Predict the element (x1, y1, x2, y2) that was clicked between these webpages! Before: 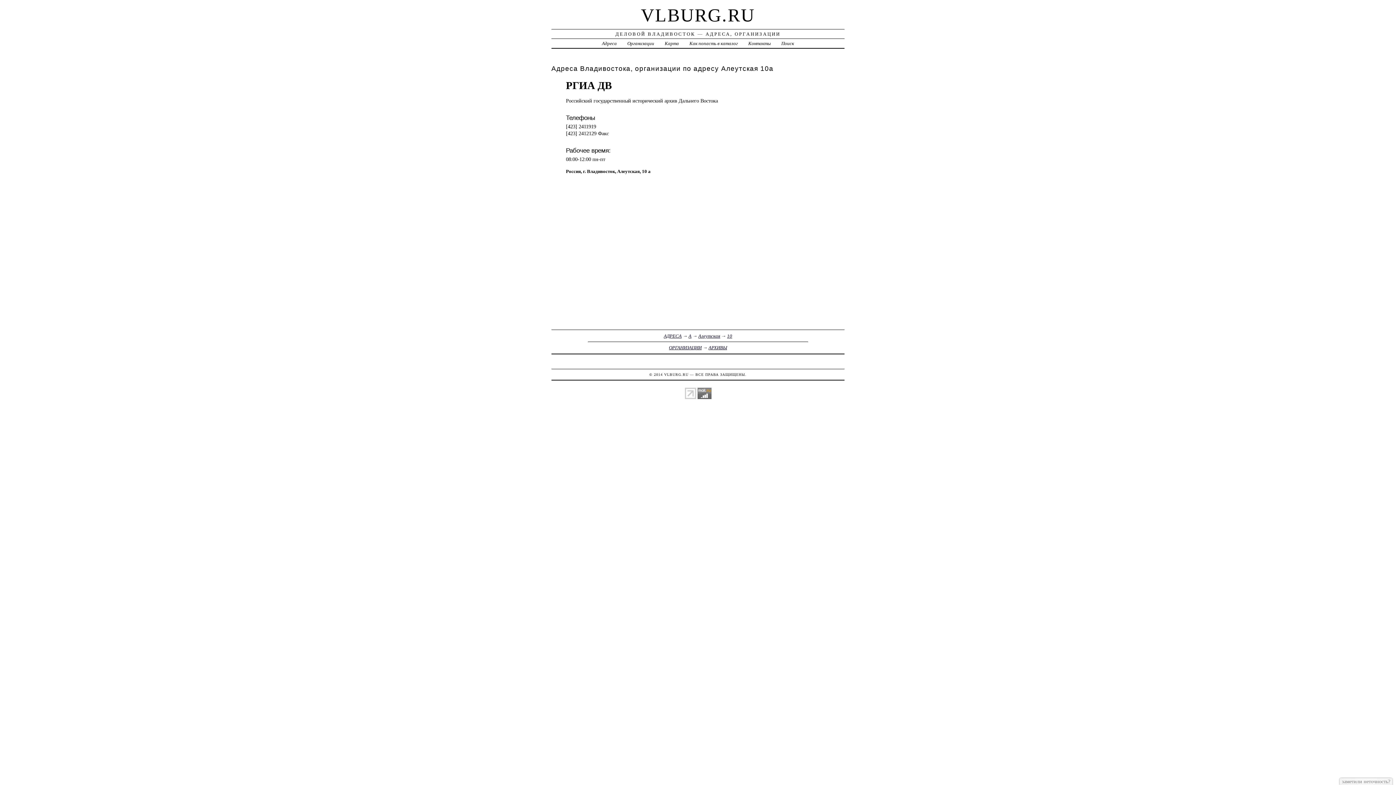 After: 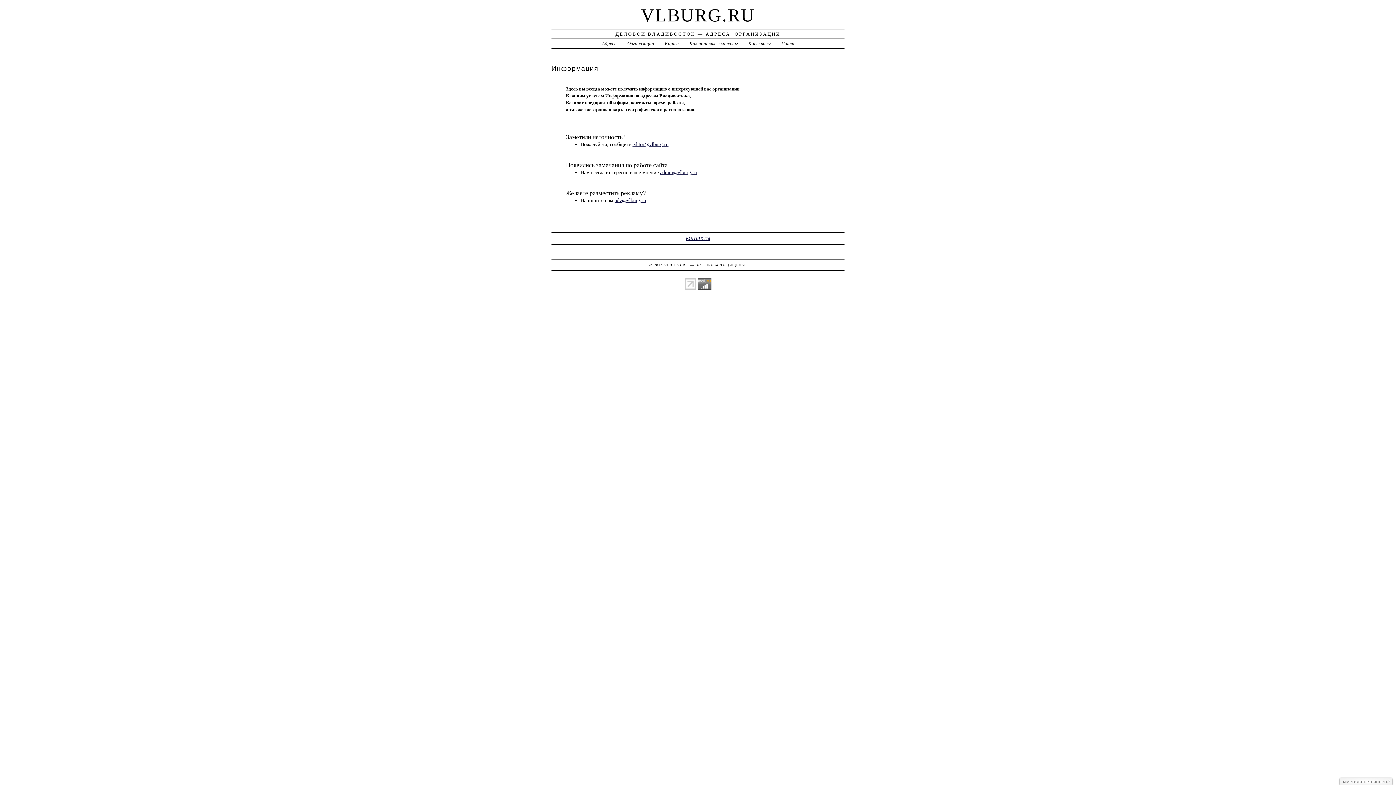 Action: bbox: (748, 40, 771, 46) label: Контакты